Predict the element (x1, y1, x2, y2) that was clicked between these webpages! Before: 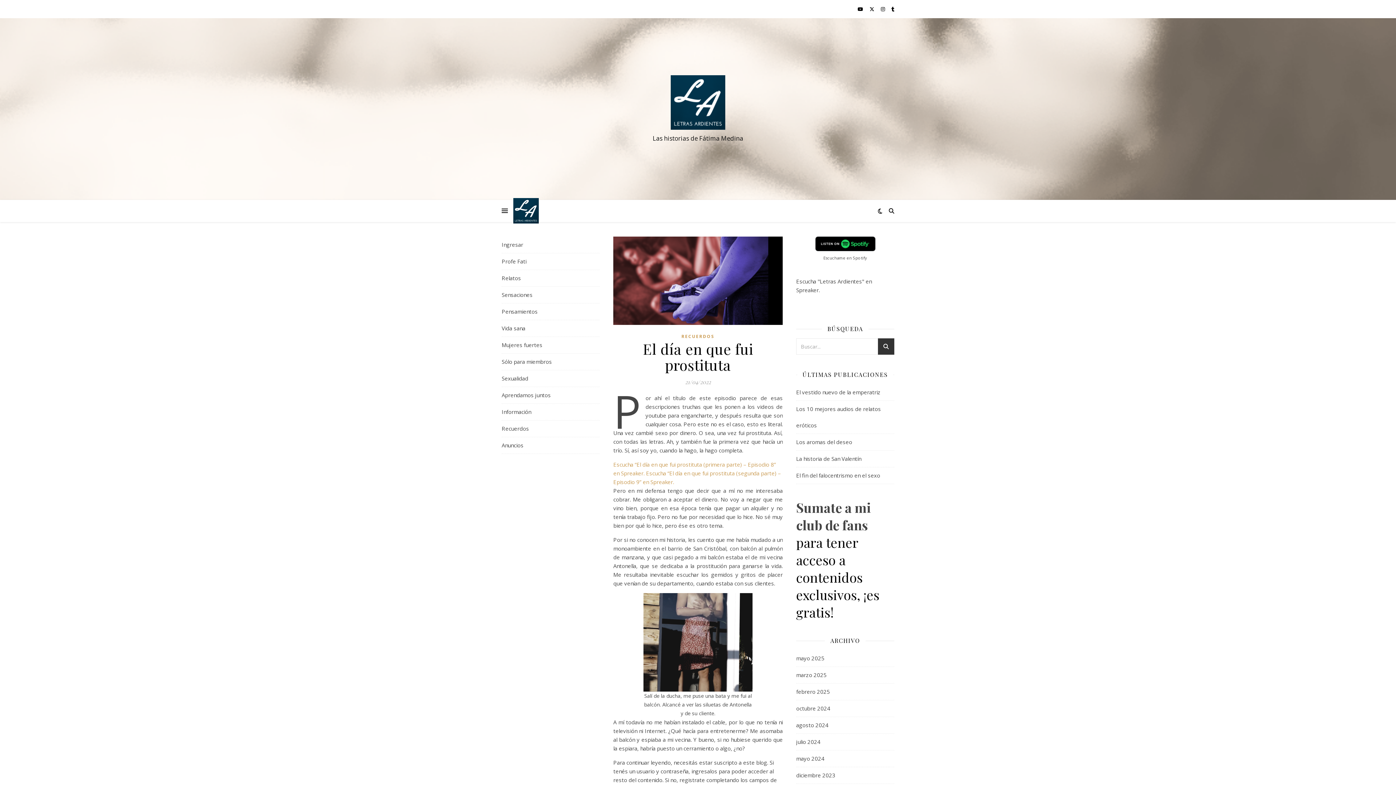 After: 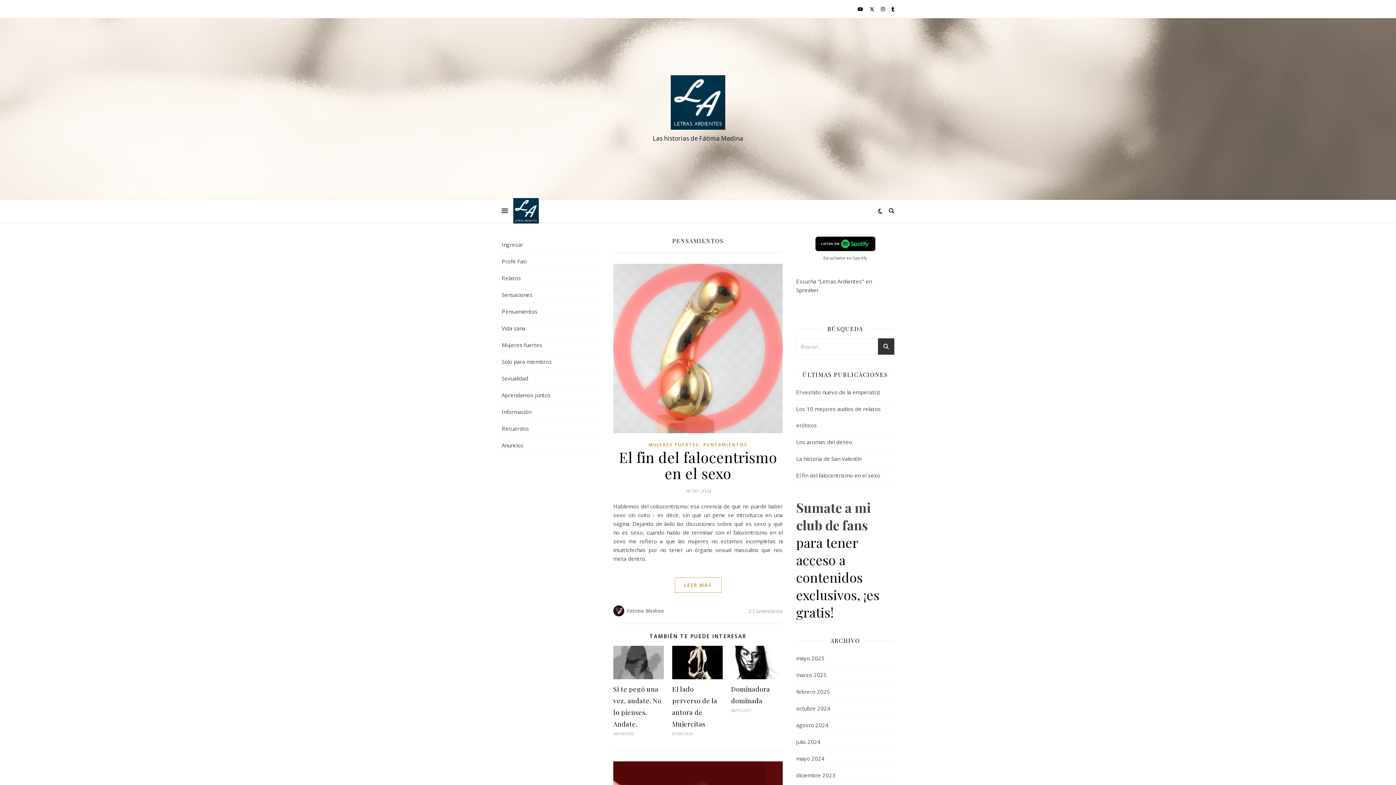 Action: bbox: (501, 303, 600, 320) label: Pensamientos